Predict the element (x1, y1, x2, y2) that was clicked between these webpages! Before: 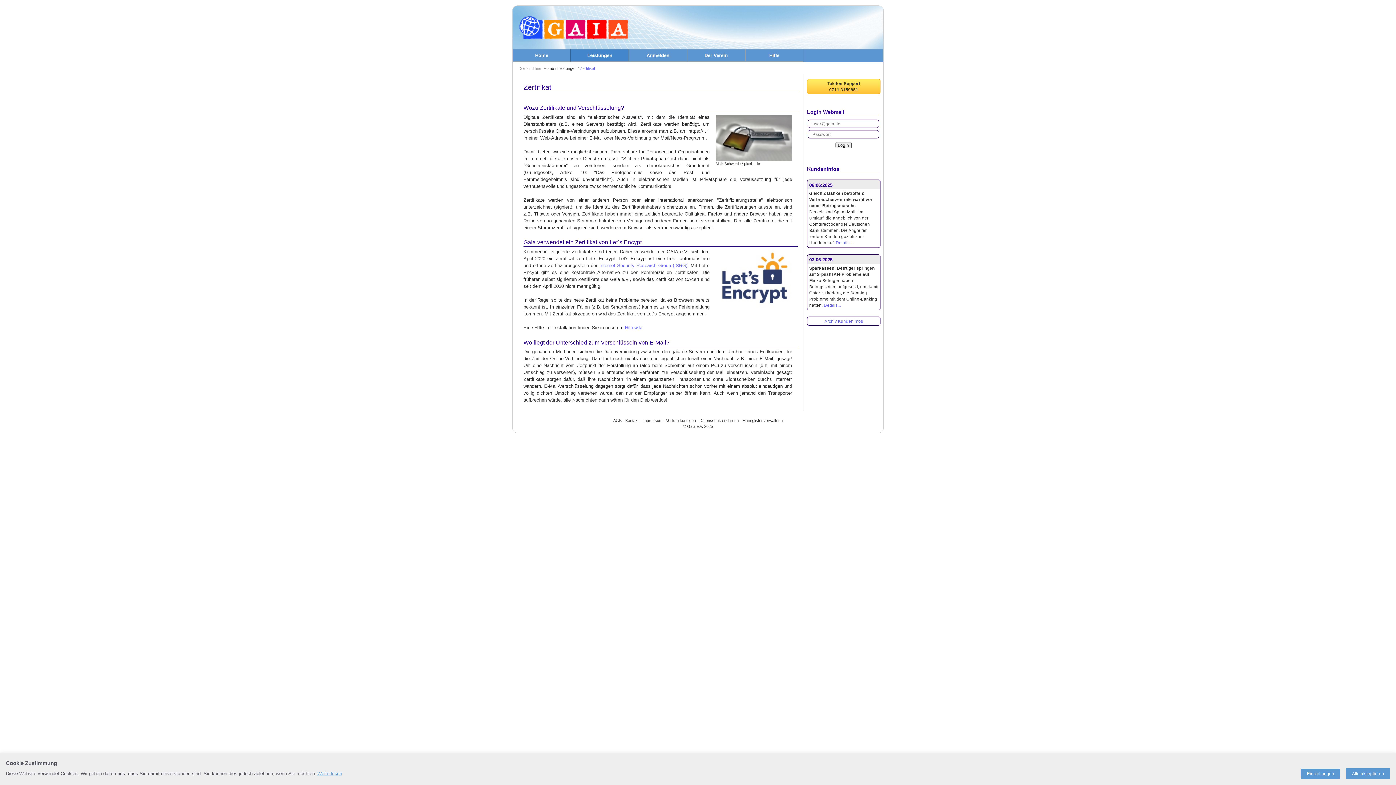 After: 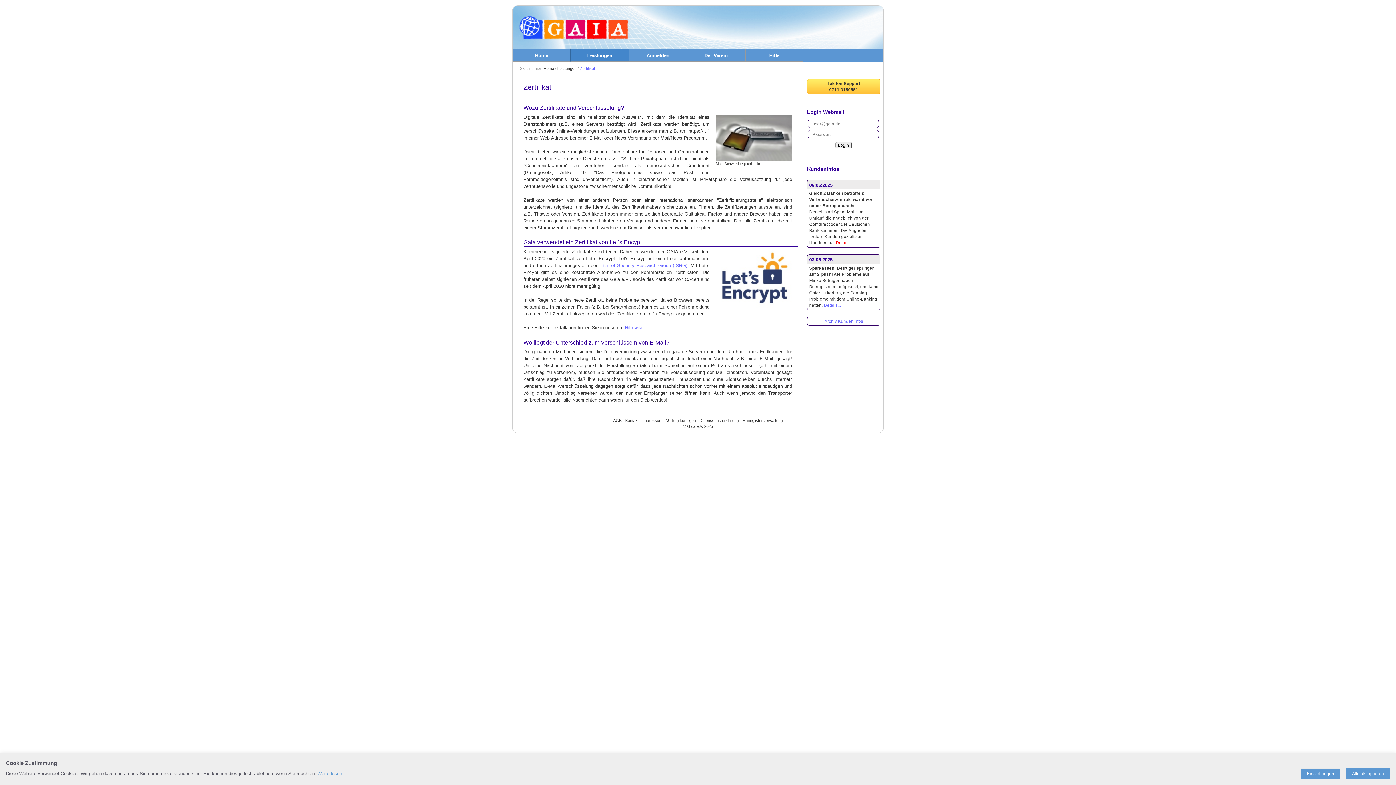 Action: label: Details... bbox: (836, 240, 853, 245)